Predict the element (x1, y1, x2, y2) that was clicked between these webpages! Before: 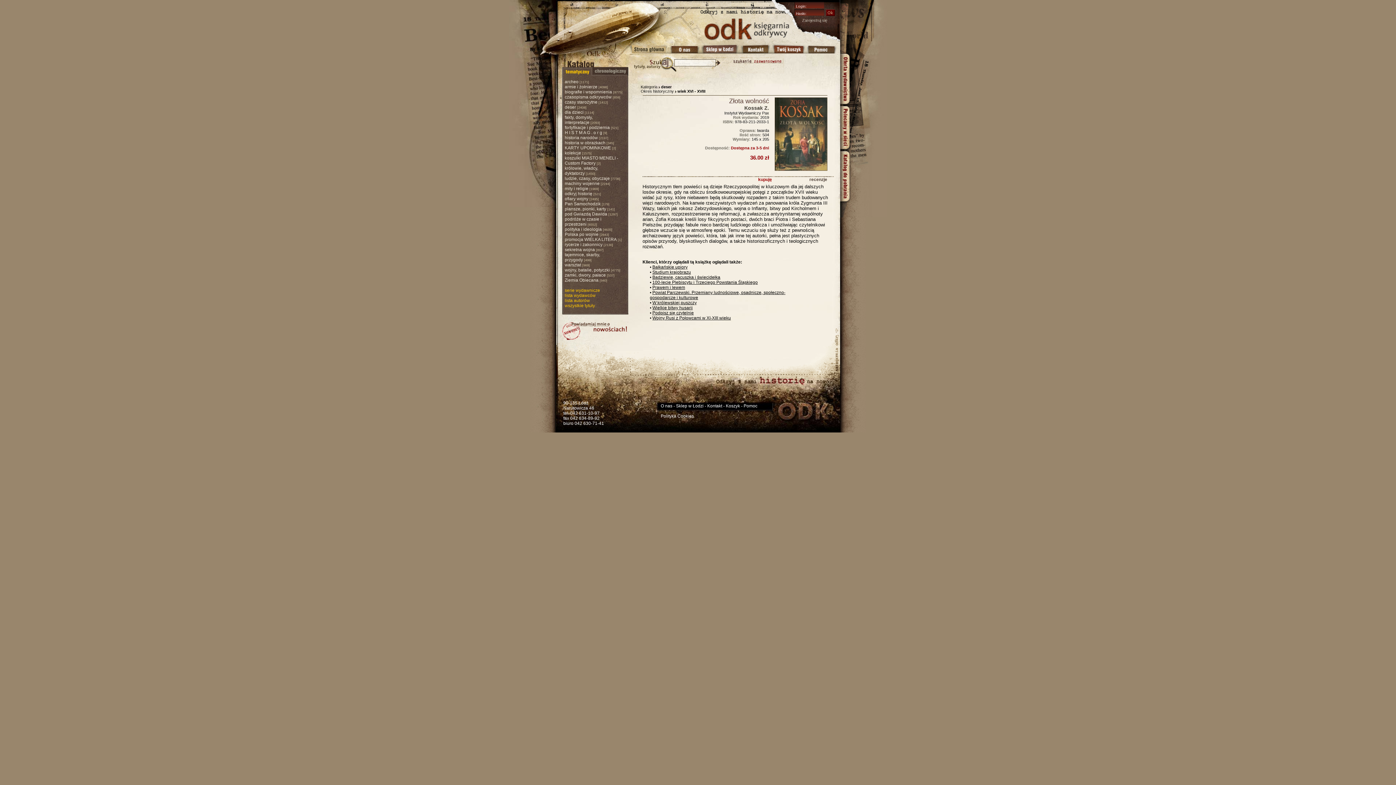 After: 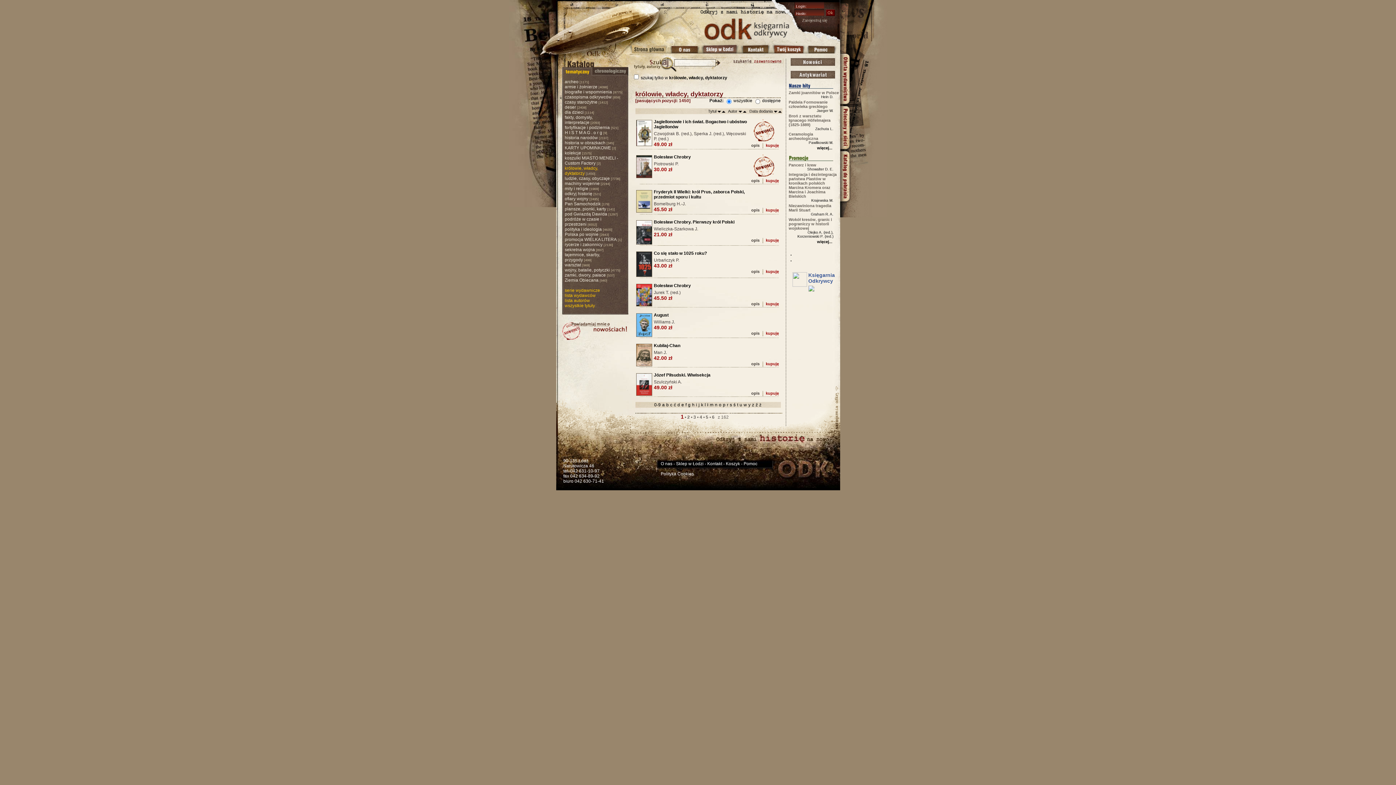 Action: label: królowie, władcy, dyktatorzy bbox: (564, 165, 598, 176)